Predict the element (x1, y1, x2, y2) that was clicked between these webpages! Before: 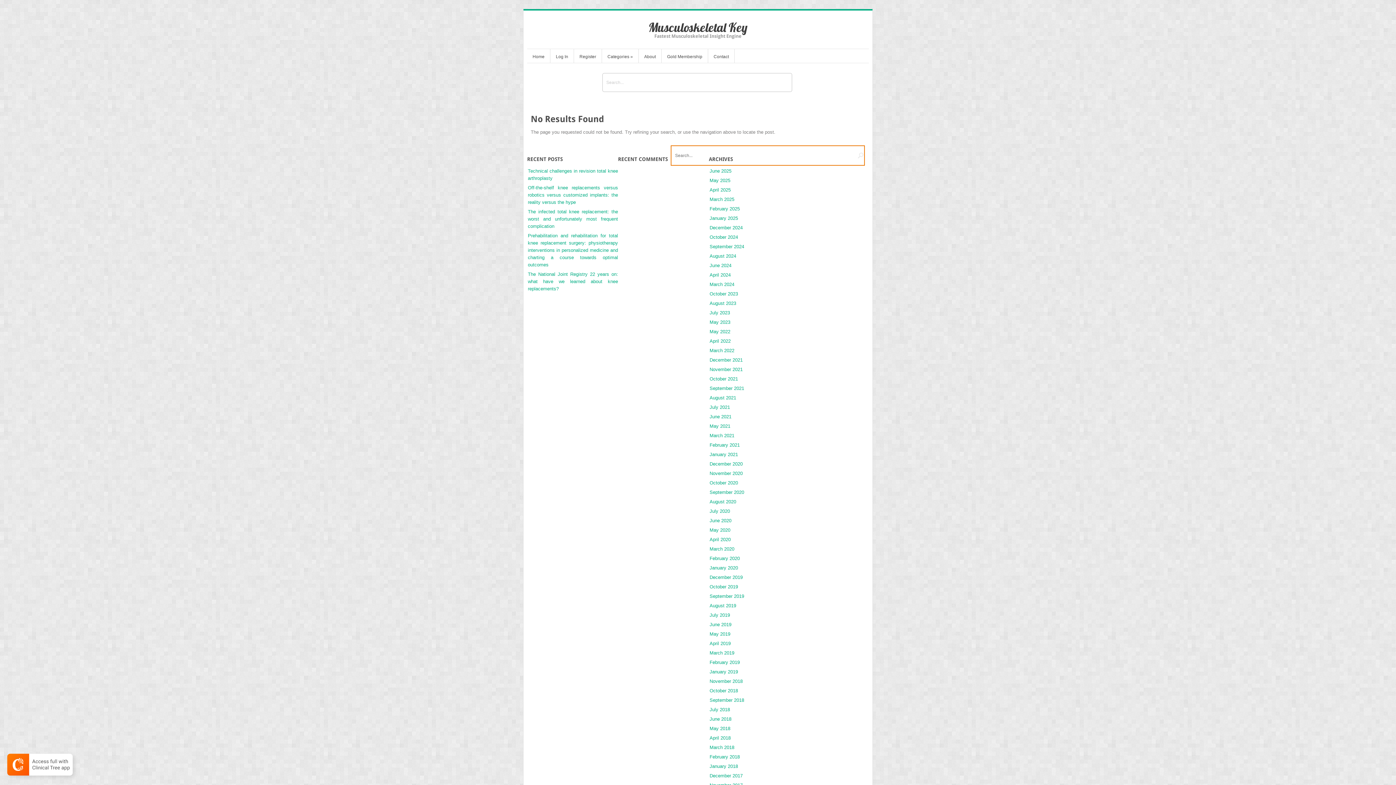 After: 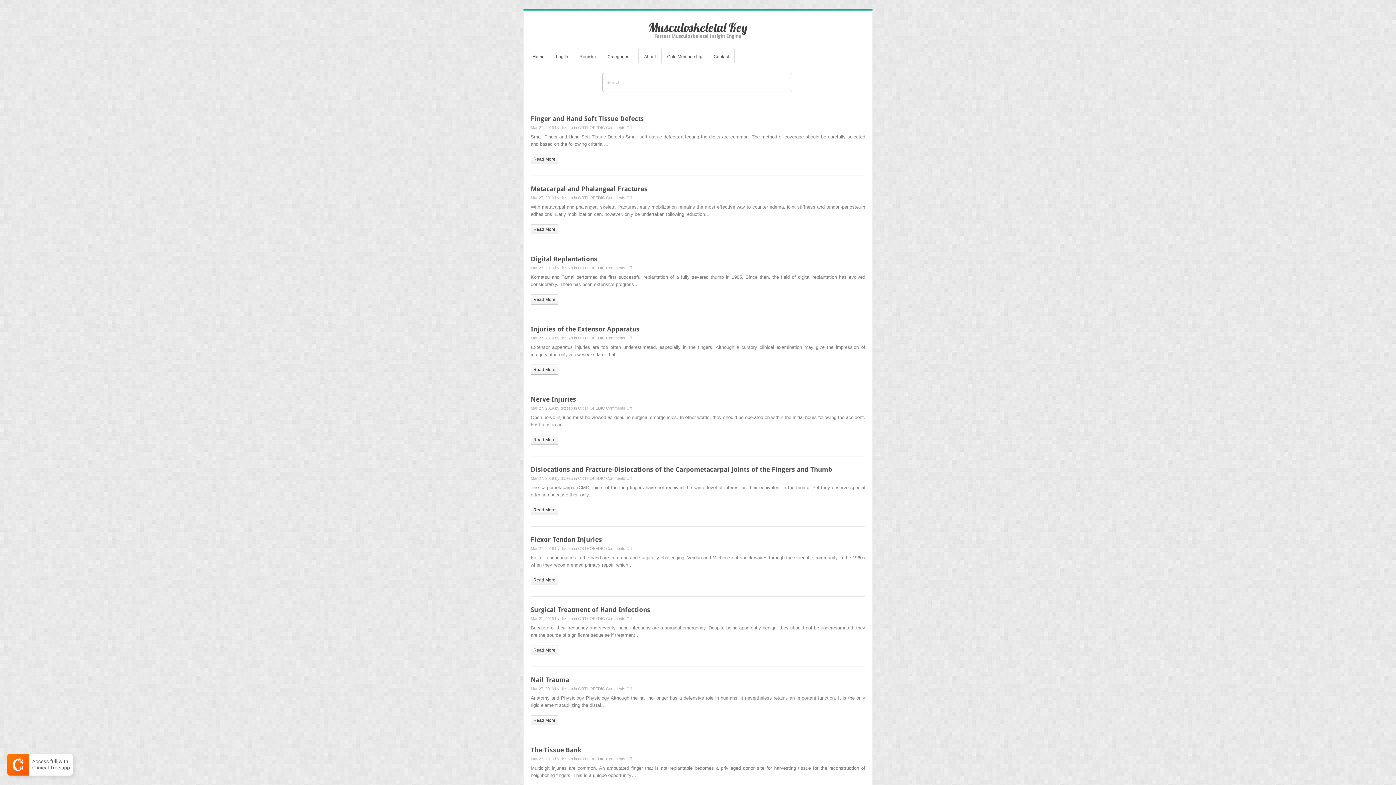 Action: bbox: (709, 650, 734, 656) label: March 2019